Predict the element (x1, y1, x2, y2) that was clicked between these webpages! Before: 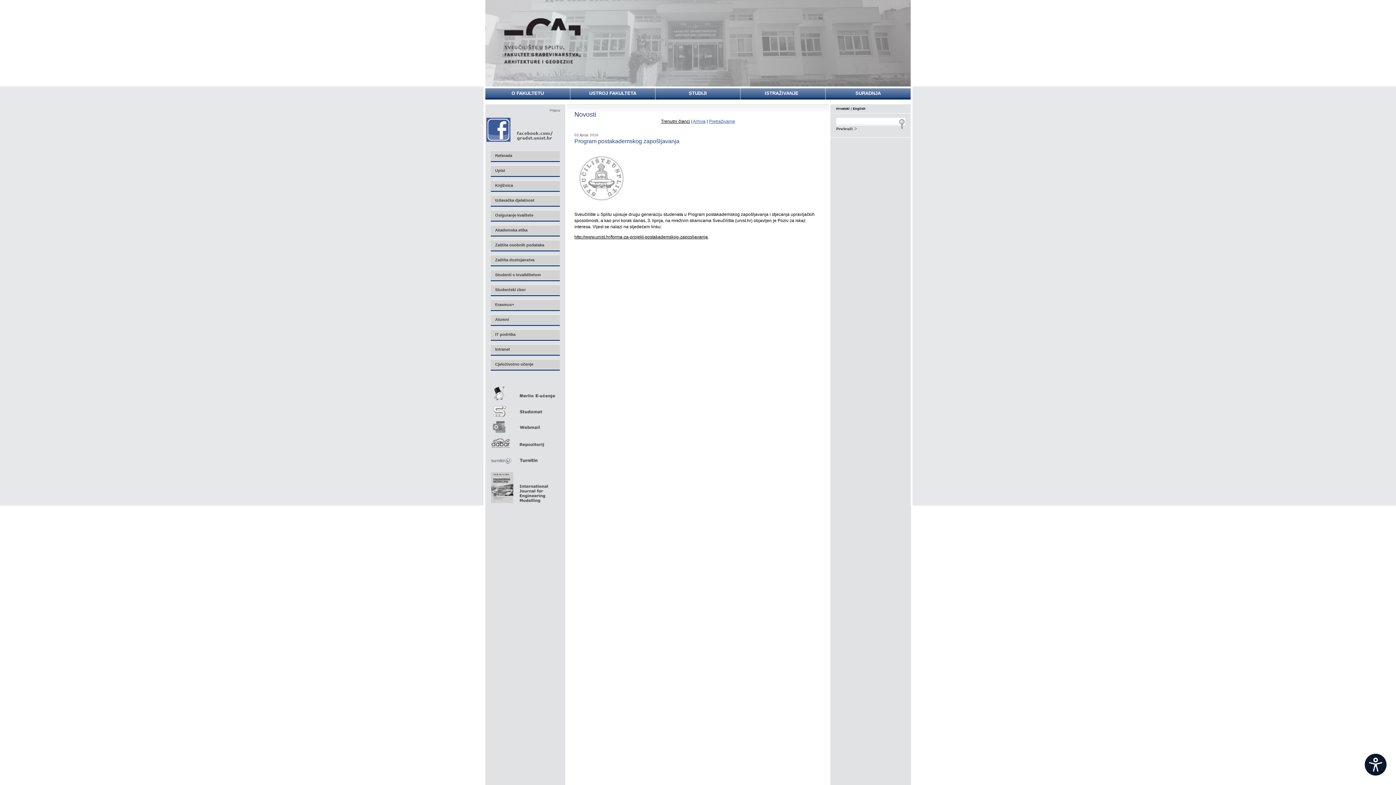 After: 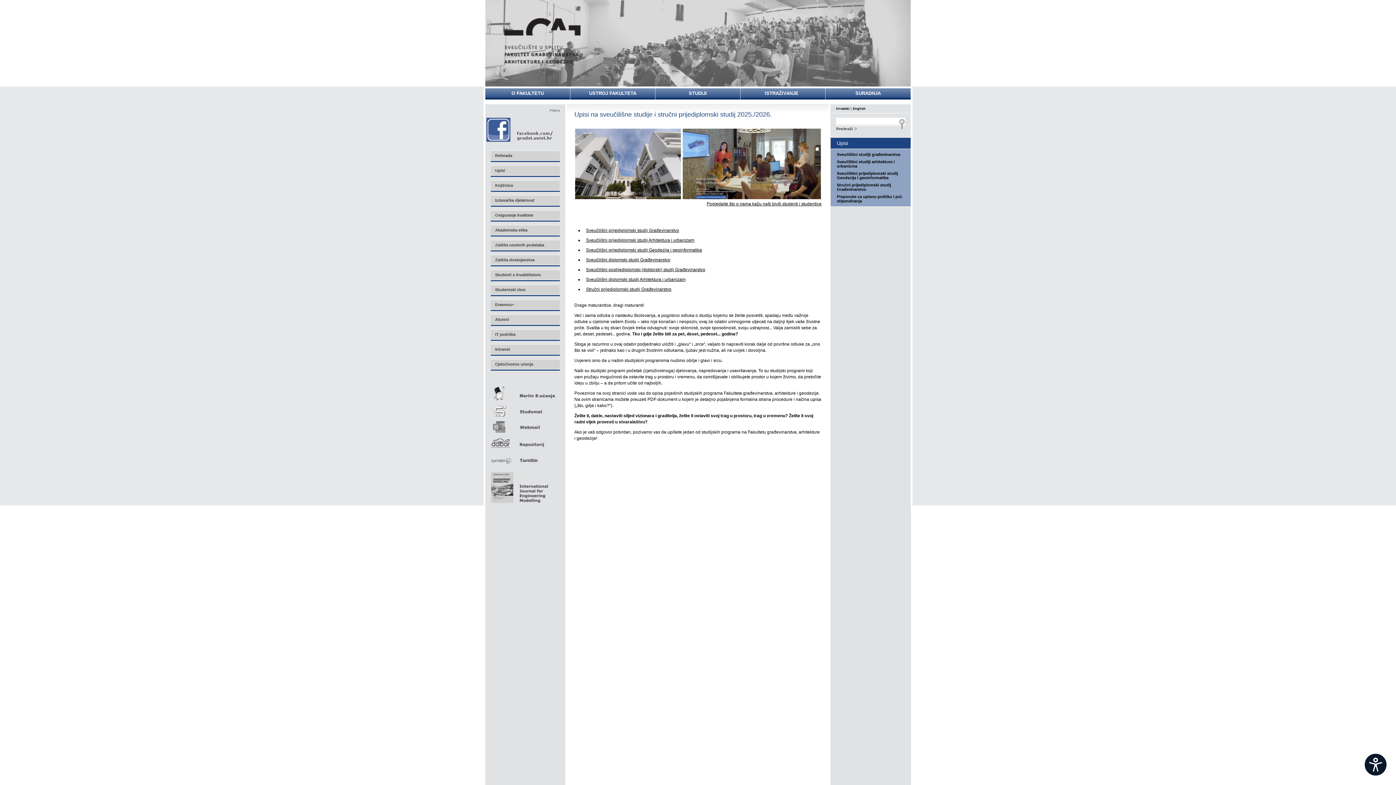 Action: label: Upisi bbox: (490, 165, 560, 177)